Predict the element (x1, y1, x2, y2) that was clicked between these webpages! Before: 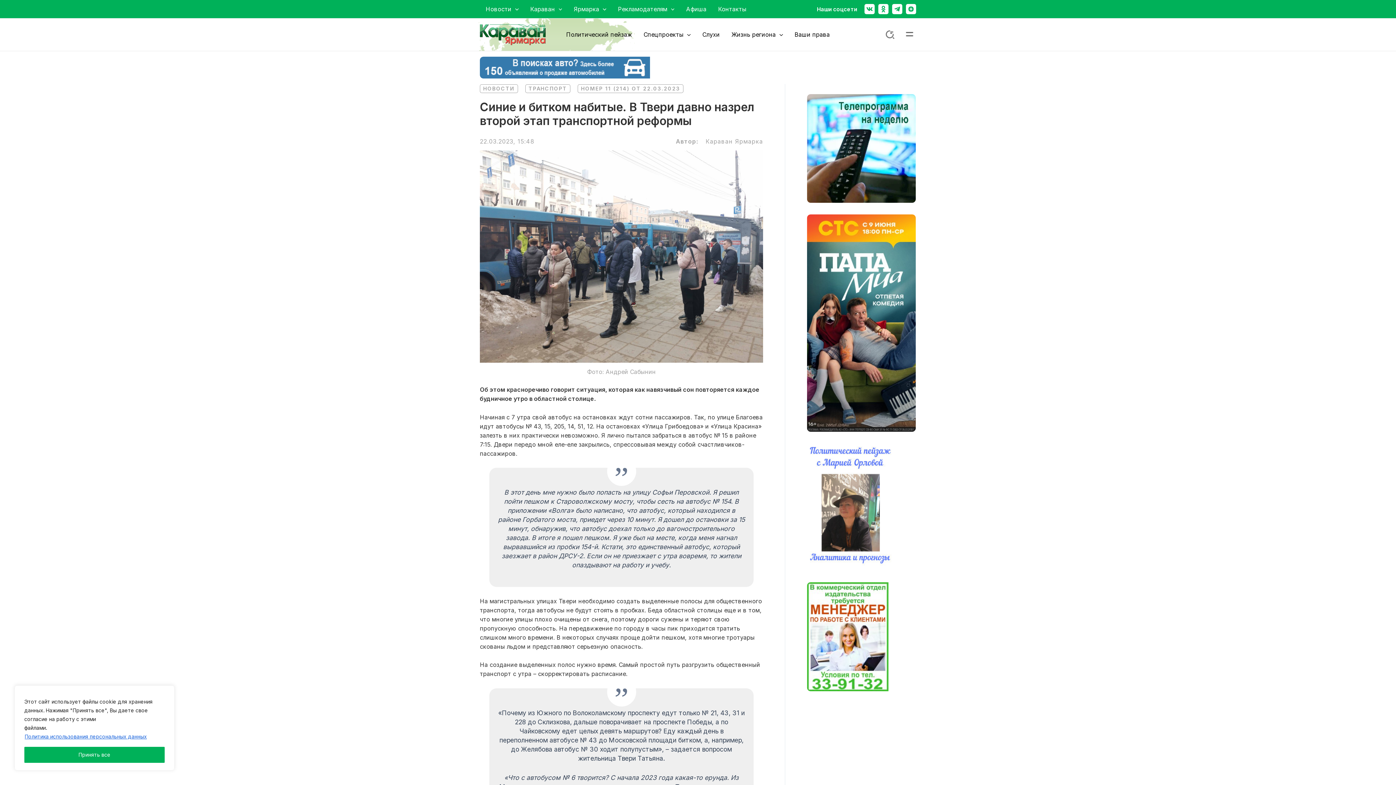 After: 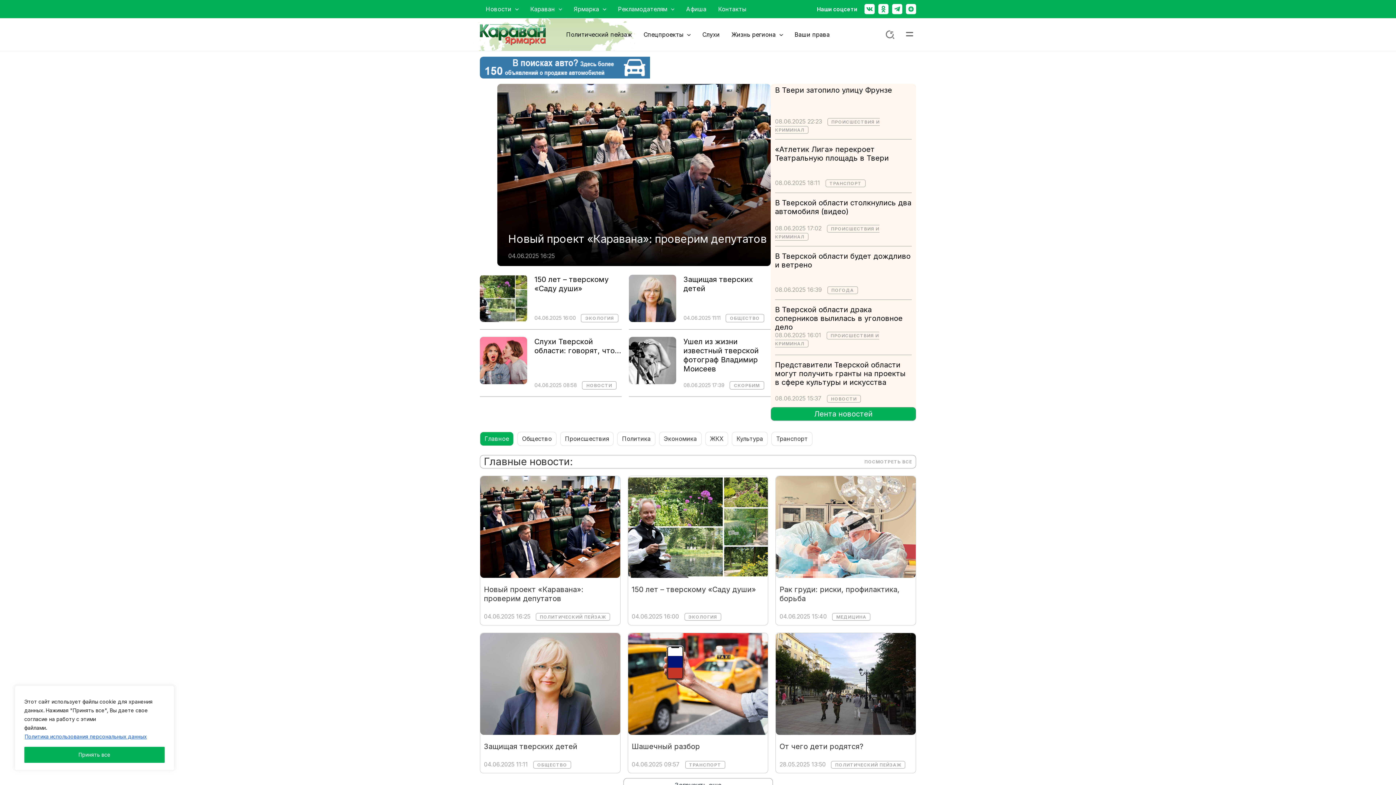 Action: bbox: (480, 30, 545, 37)